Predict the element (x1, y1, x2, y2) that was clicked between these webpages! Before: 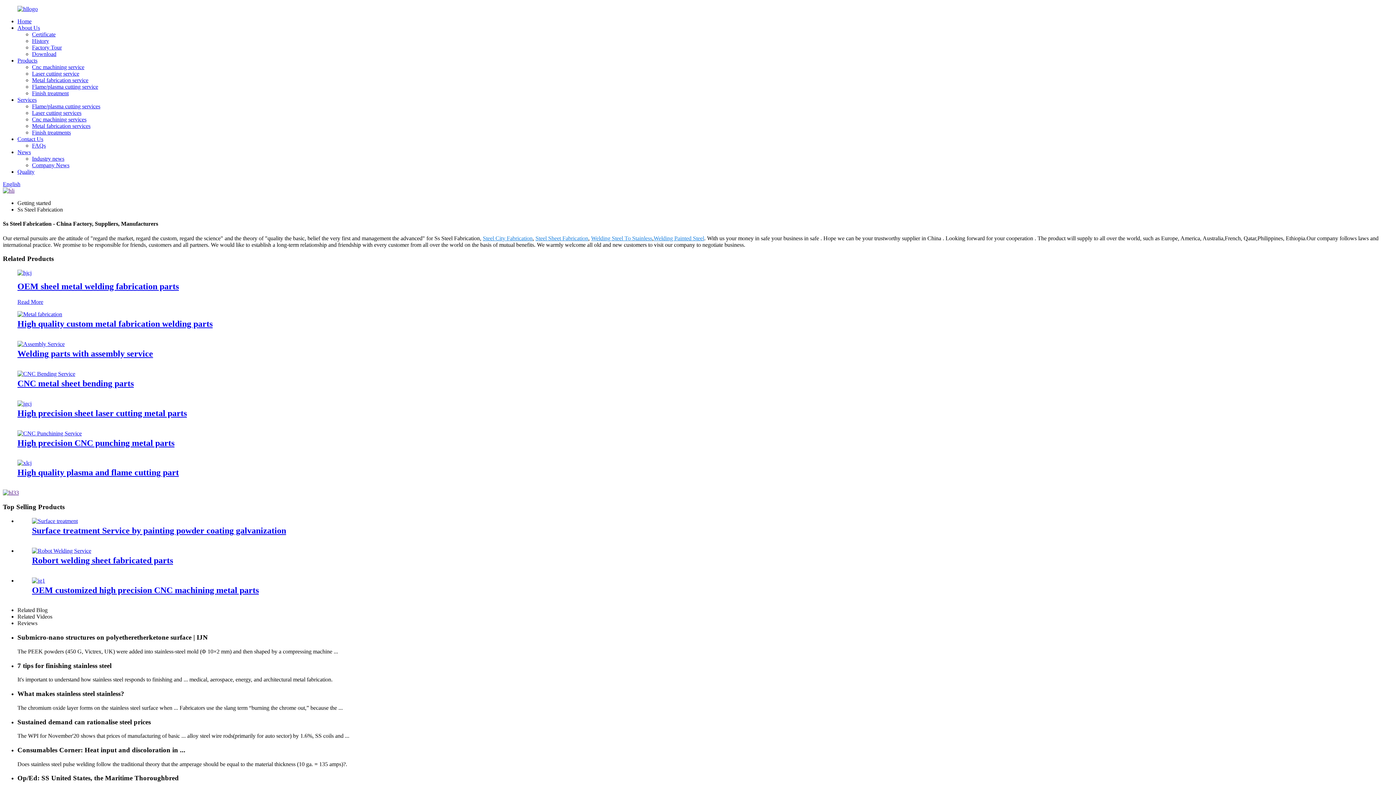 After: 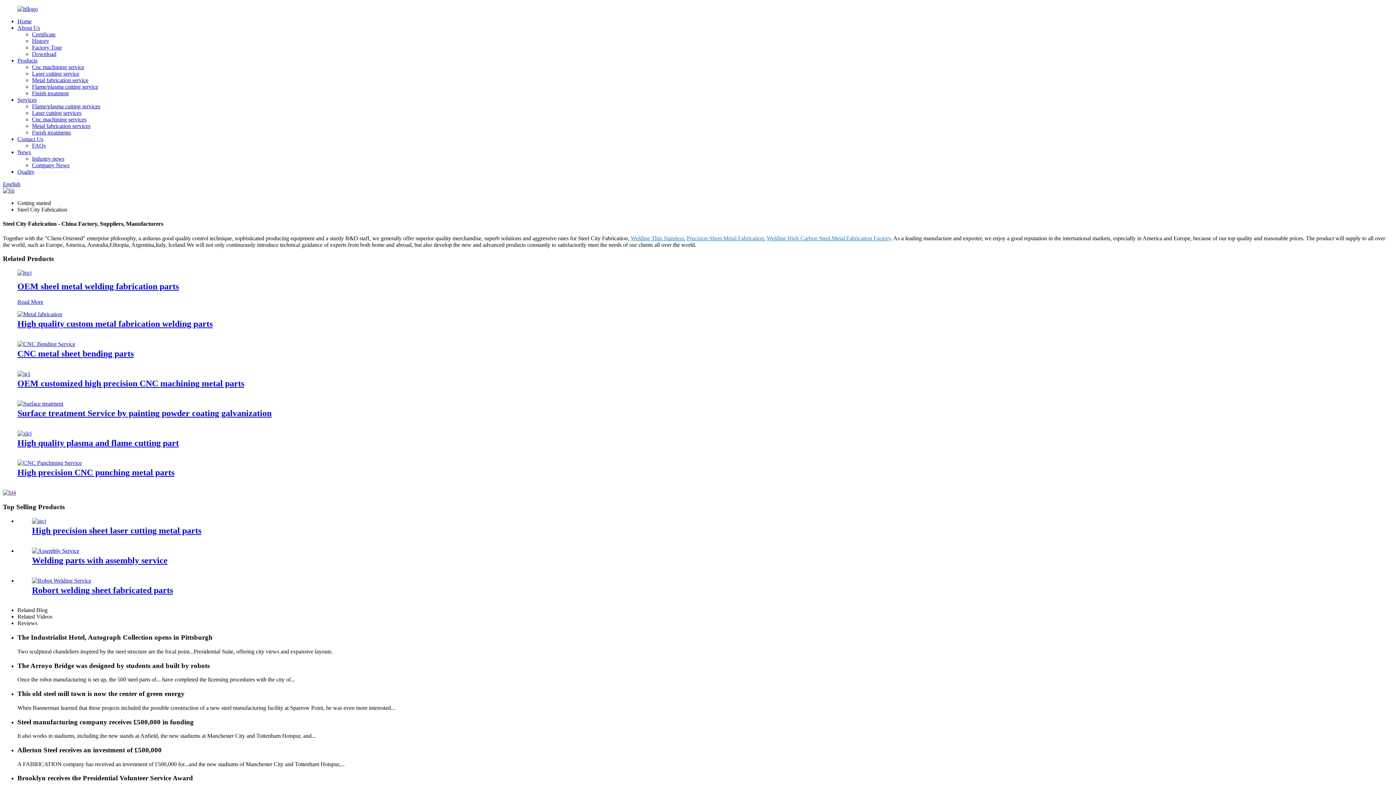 Action: bbox: (482, 235, 532, 241) label: Steel City Fabrication